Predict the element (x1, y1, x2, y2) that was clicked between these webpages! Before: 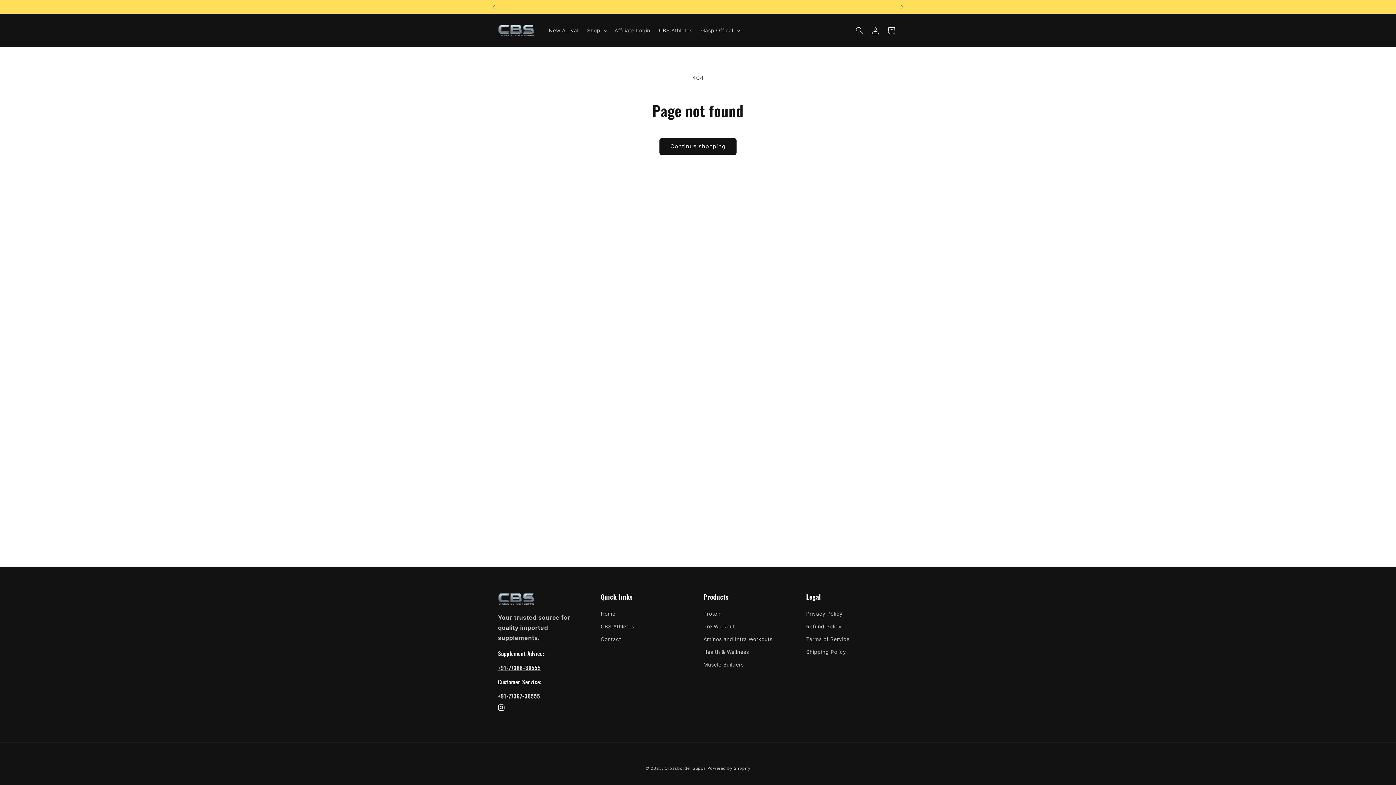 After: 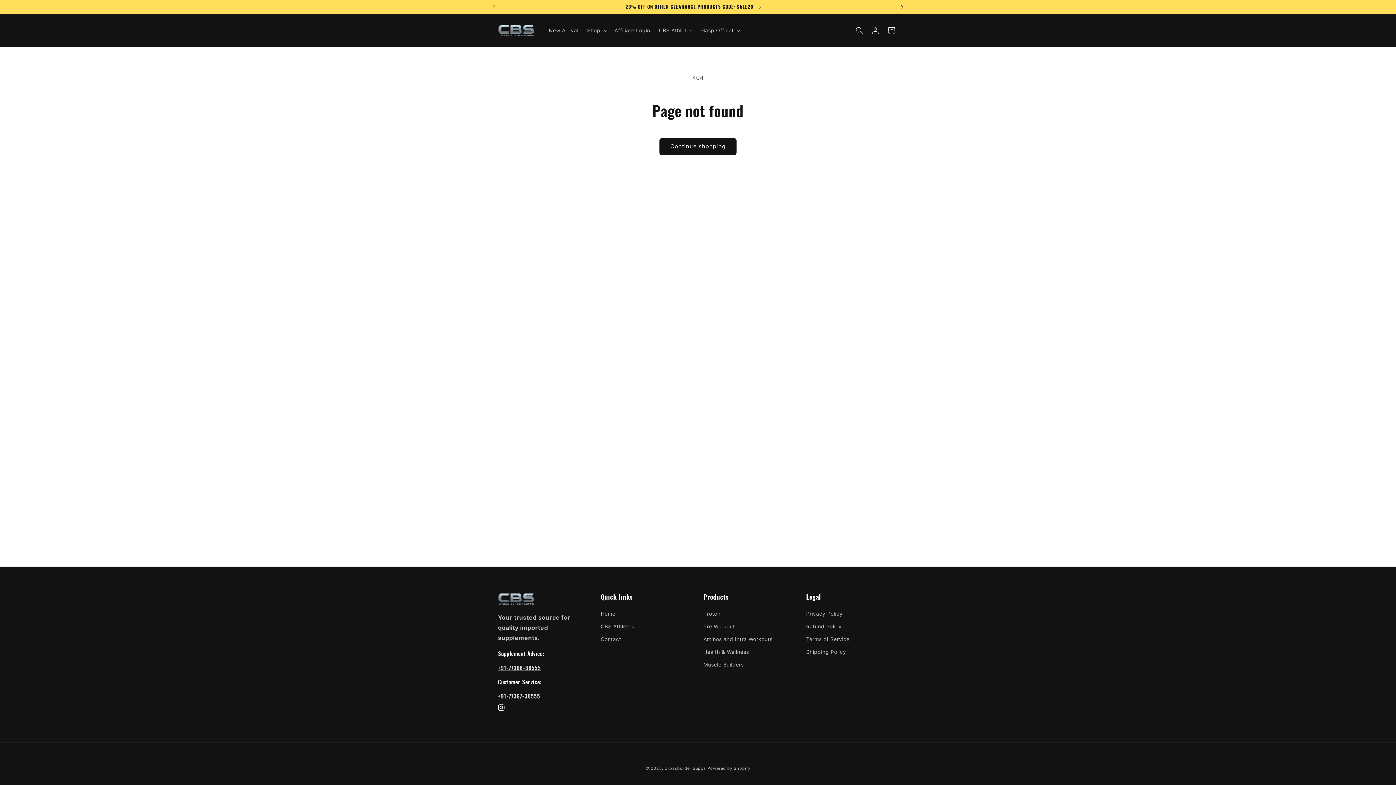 Action: label: Next announcement bbox: (894, 0, 910, 13)